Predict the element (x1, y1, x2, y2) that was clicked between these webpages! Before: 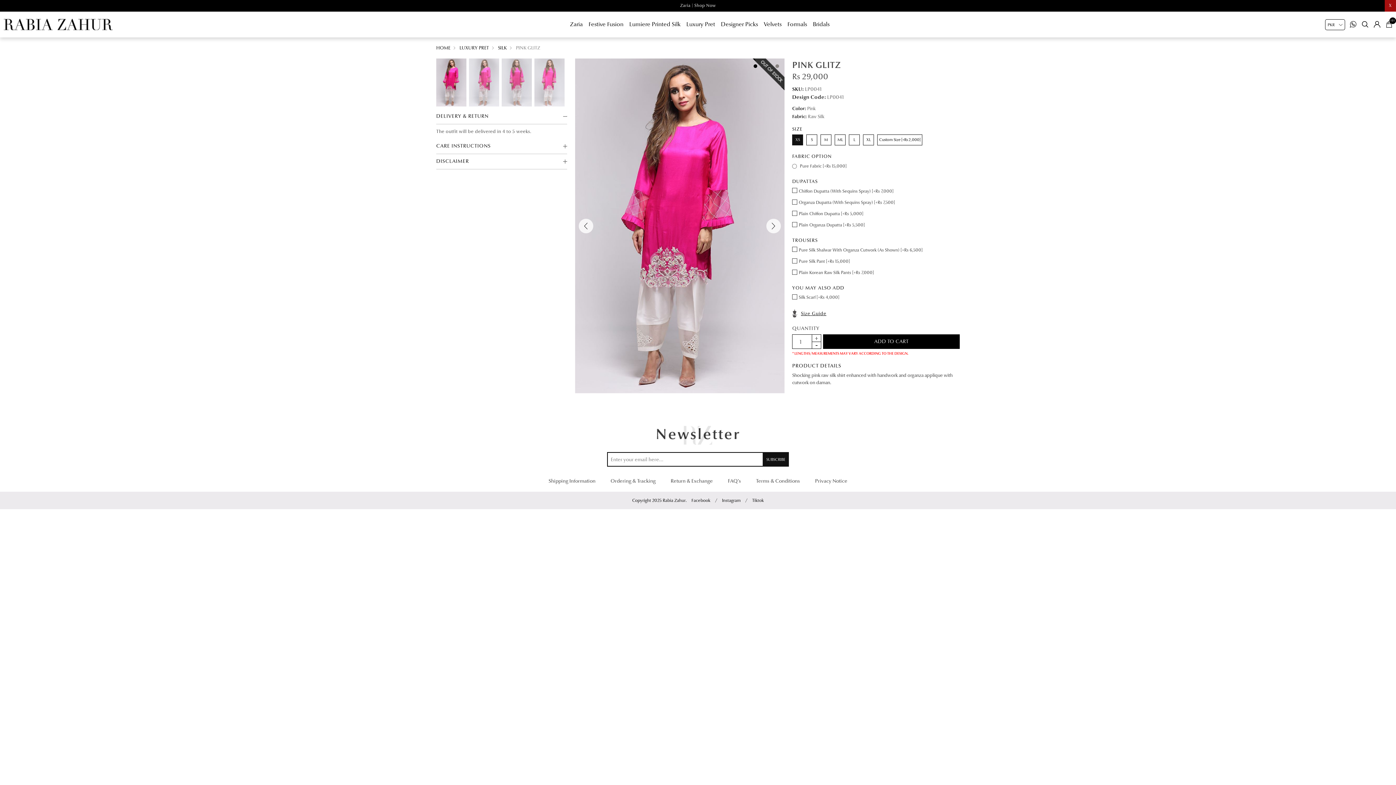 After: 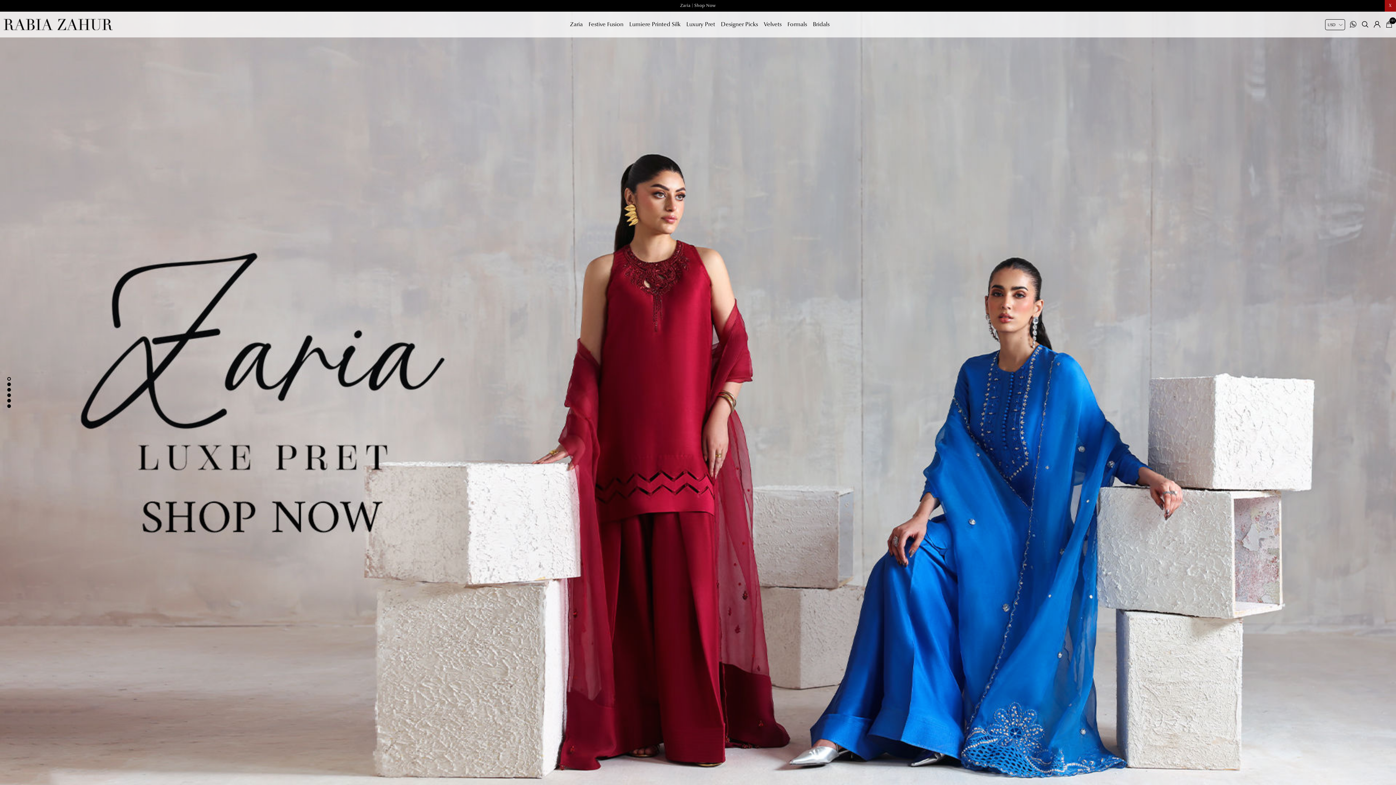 Action: label: HOME bbox: (436, 45, 456, 50)